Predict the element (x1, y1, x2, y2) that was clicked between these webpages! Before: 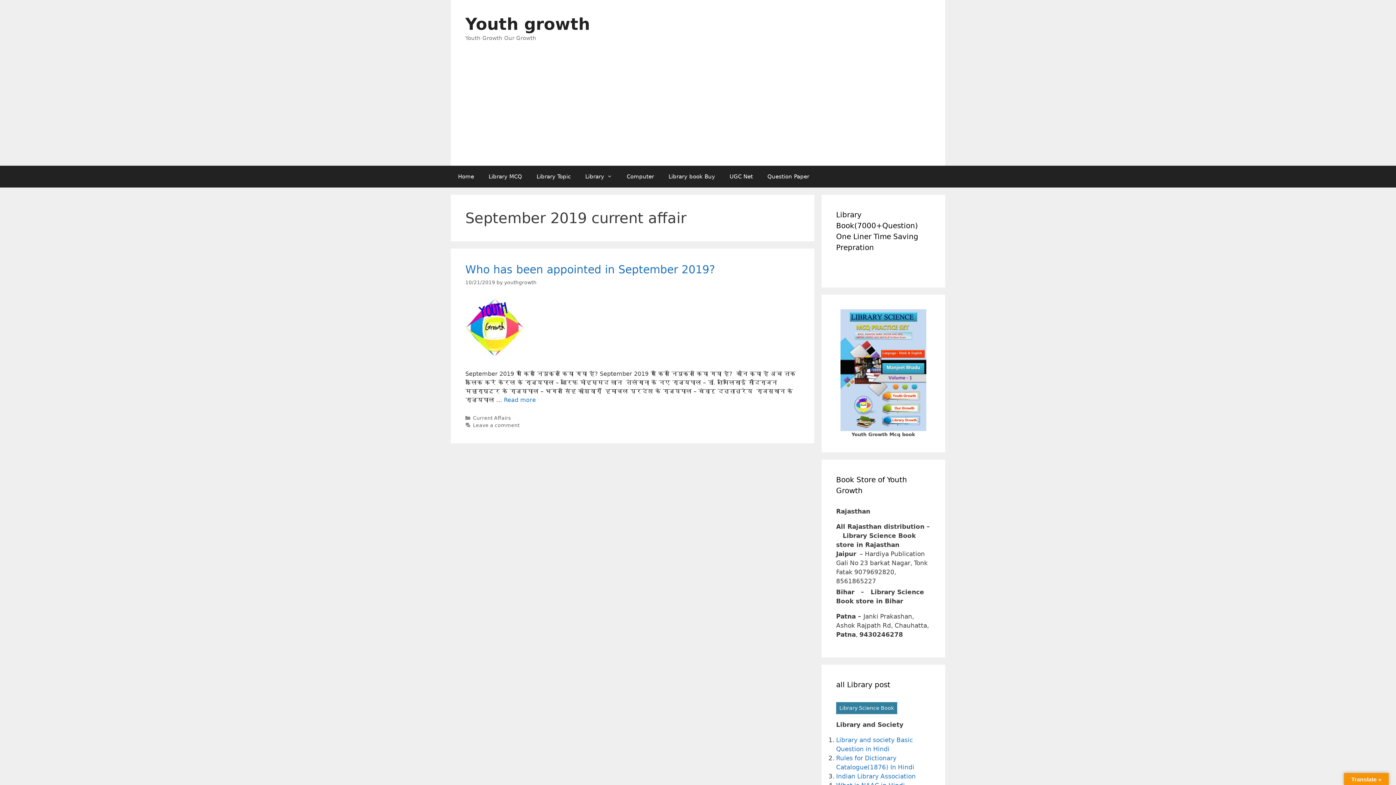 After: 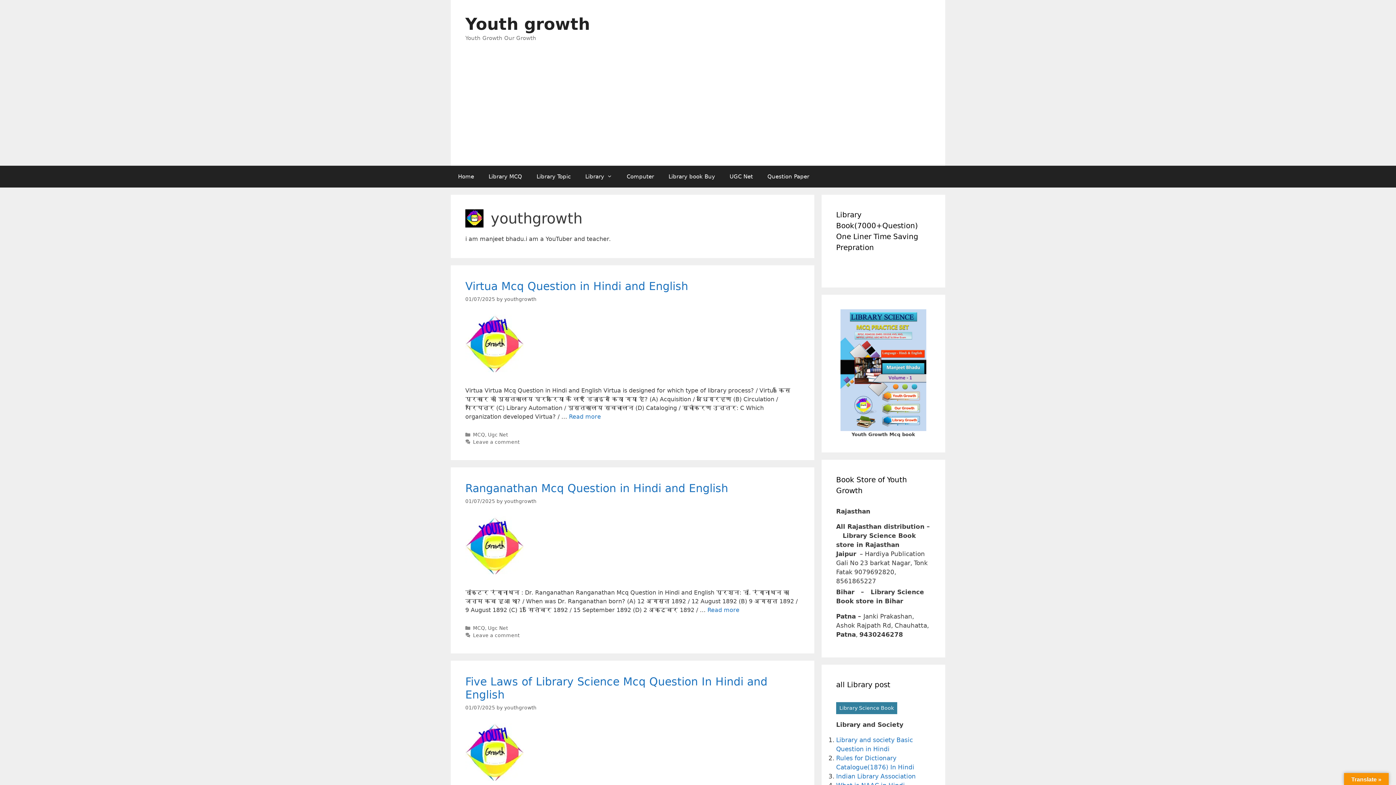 Action: label: youthgrowth bbox: (504, 279, 536, 285)